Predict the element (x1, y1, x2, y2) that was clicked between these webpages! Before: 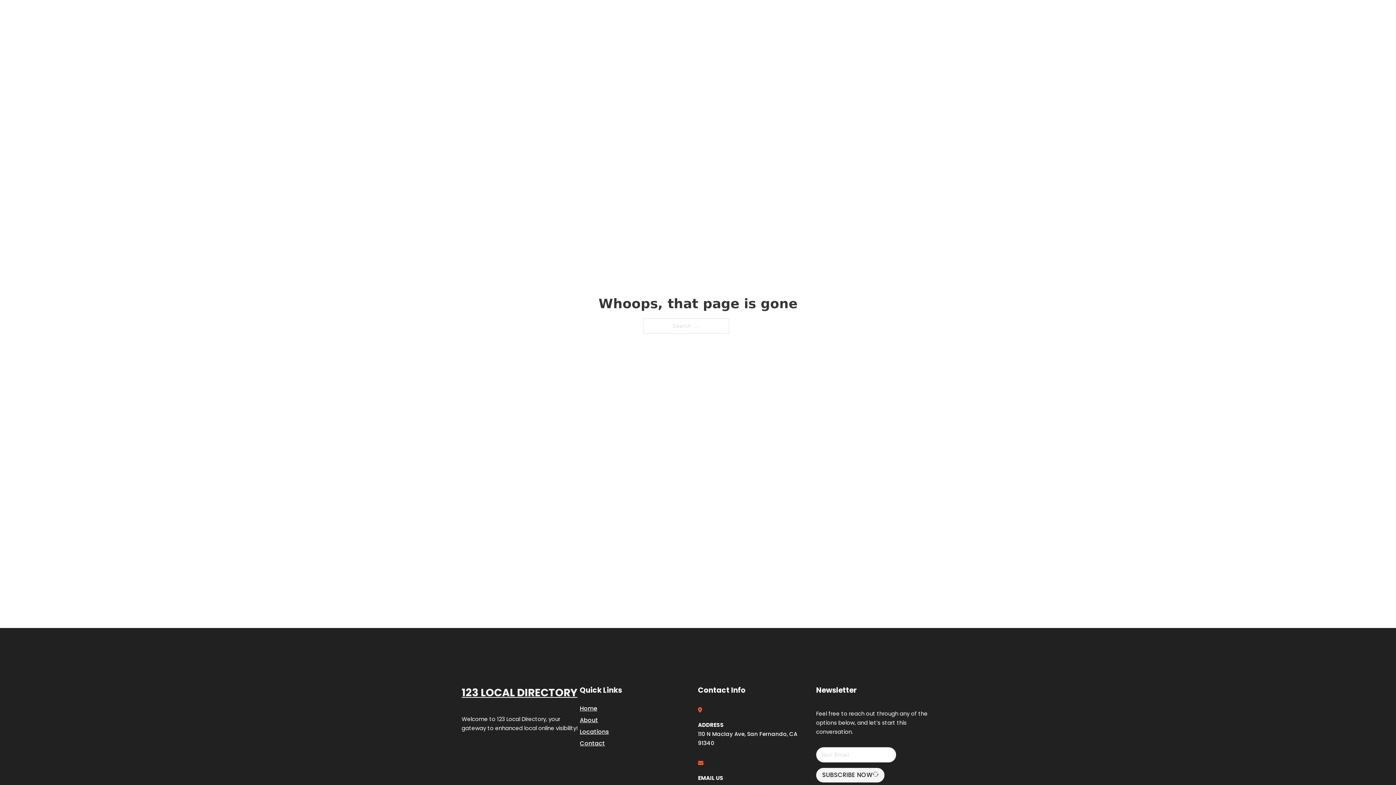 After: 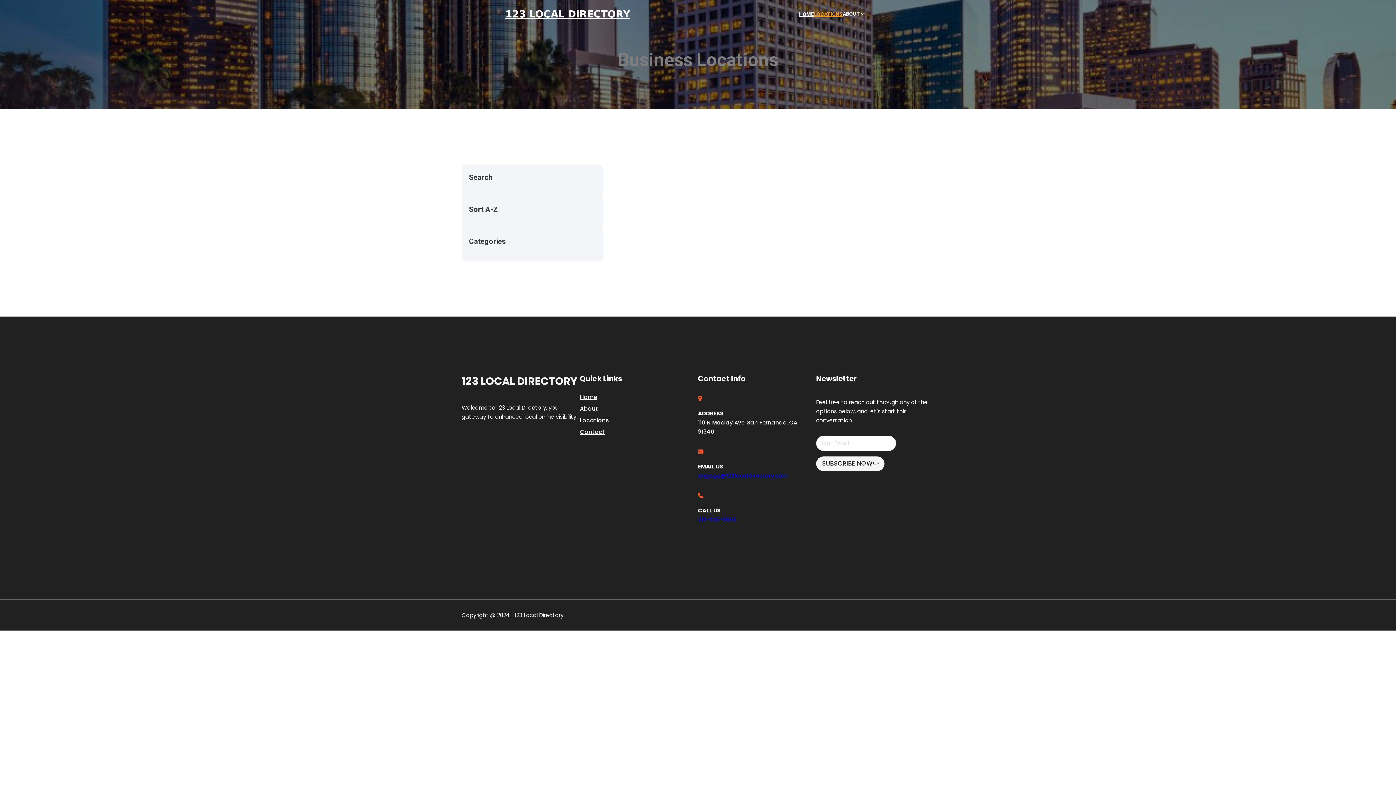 Action: label: LOCATIONS bbox: (814, 10, 842, 18)